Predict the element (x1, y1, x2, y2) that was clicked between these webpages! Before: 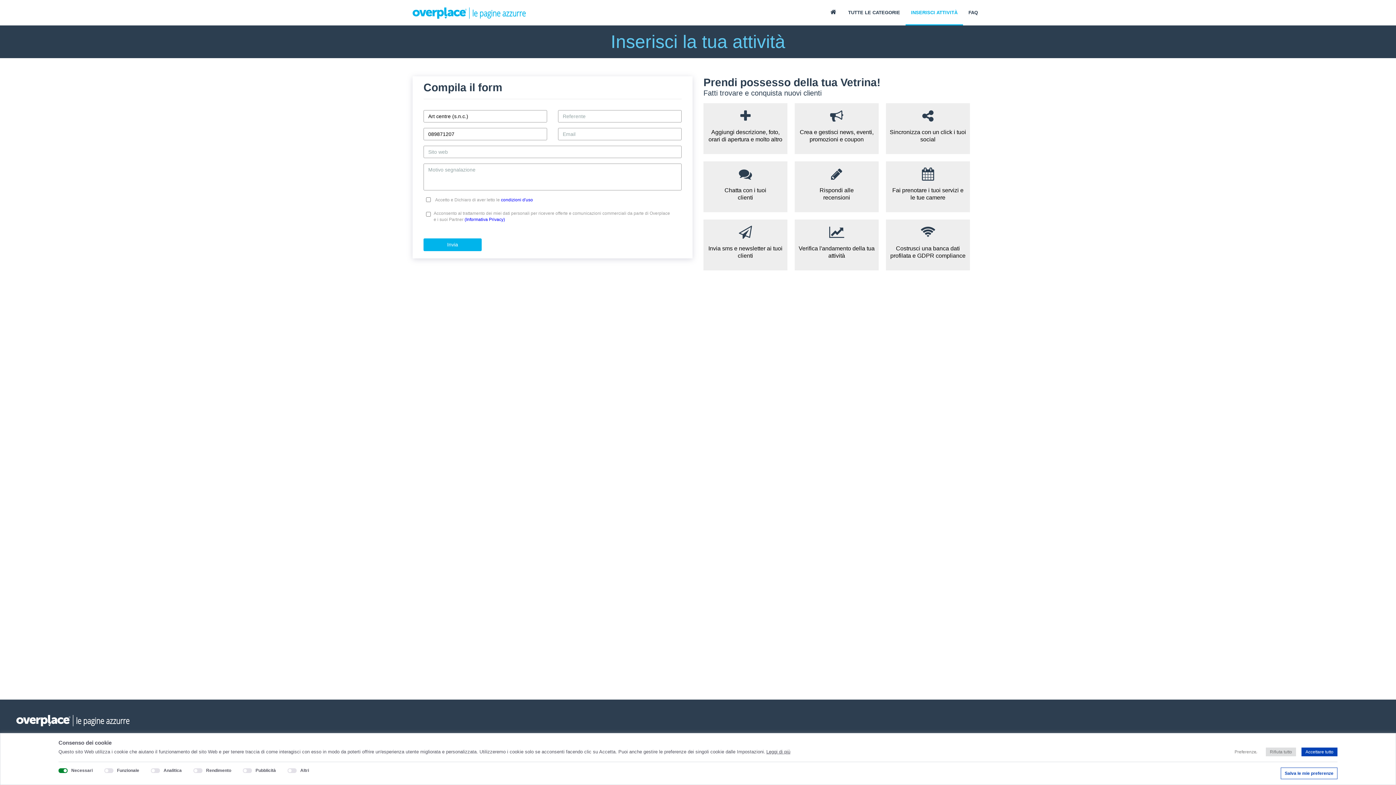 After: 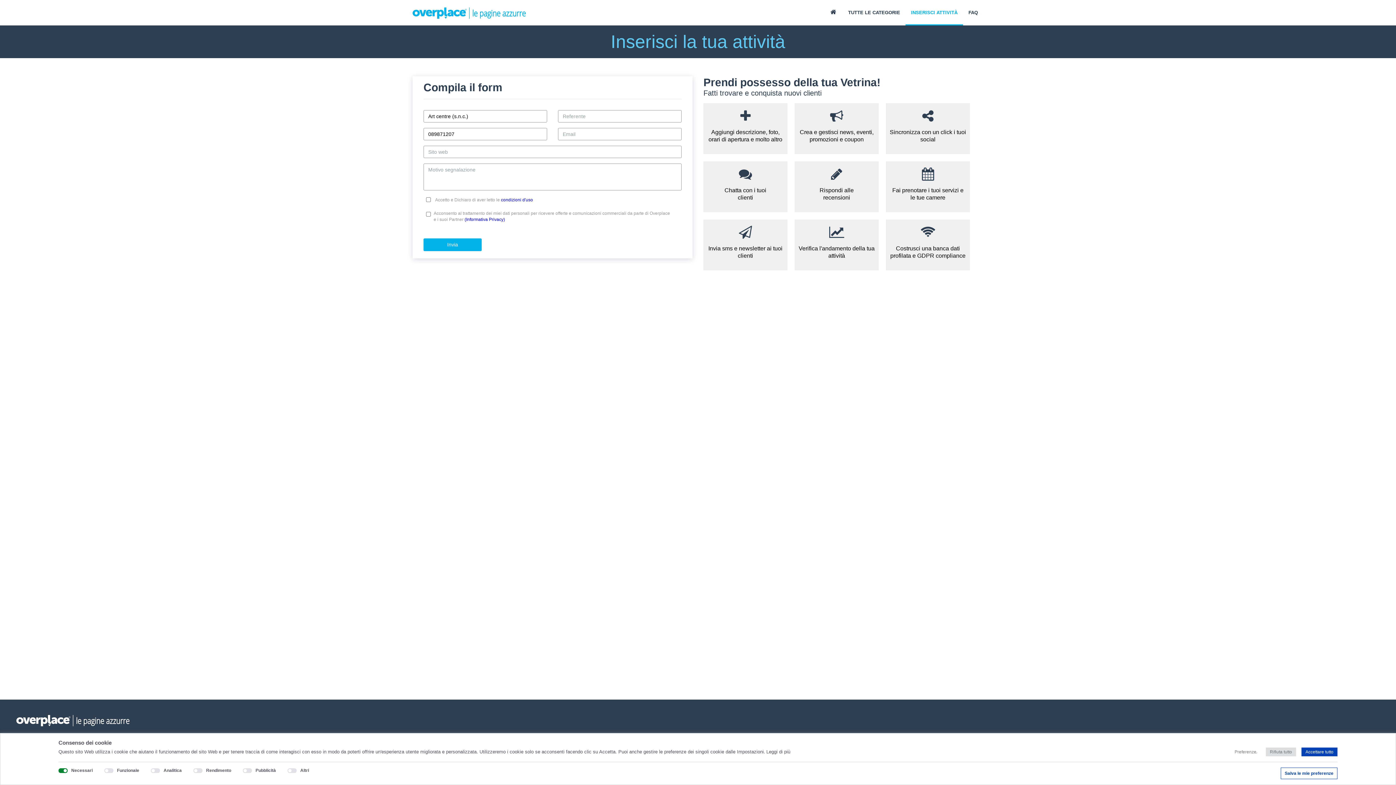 Action: bbox: (766, 749, 790, 754) label: Leggi di più